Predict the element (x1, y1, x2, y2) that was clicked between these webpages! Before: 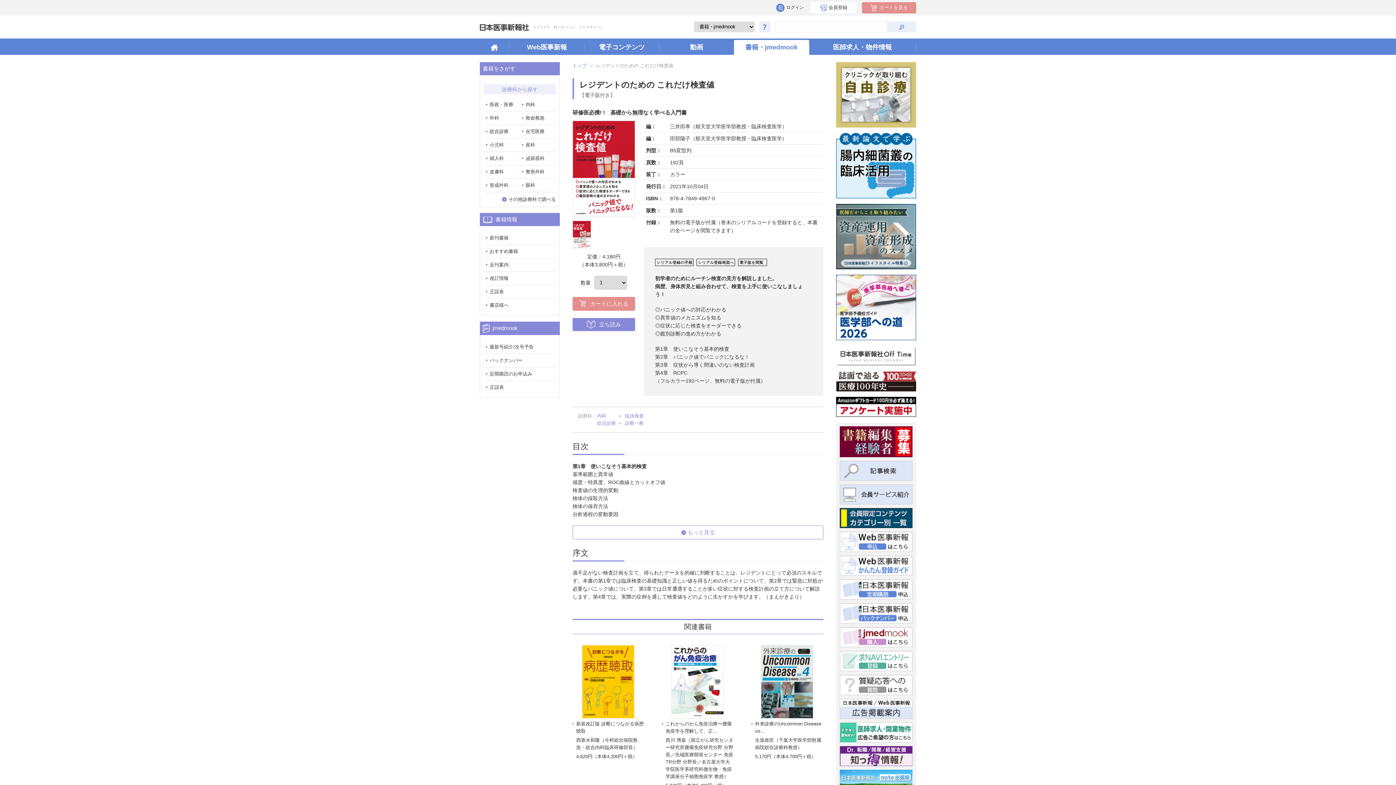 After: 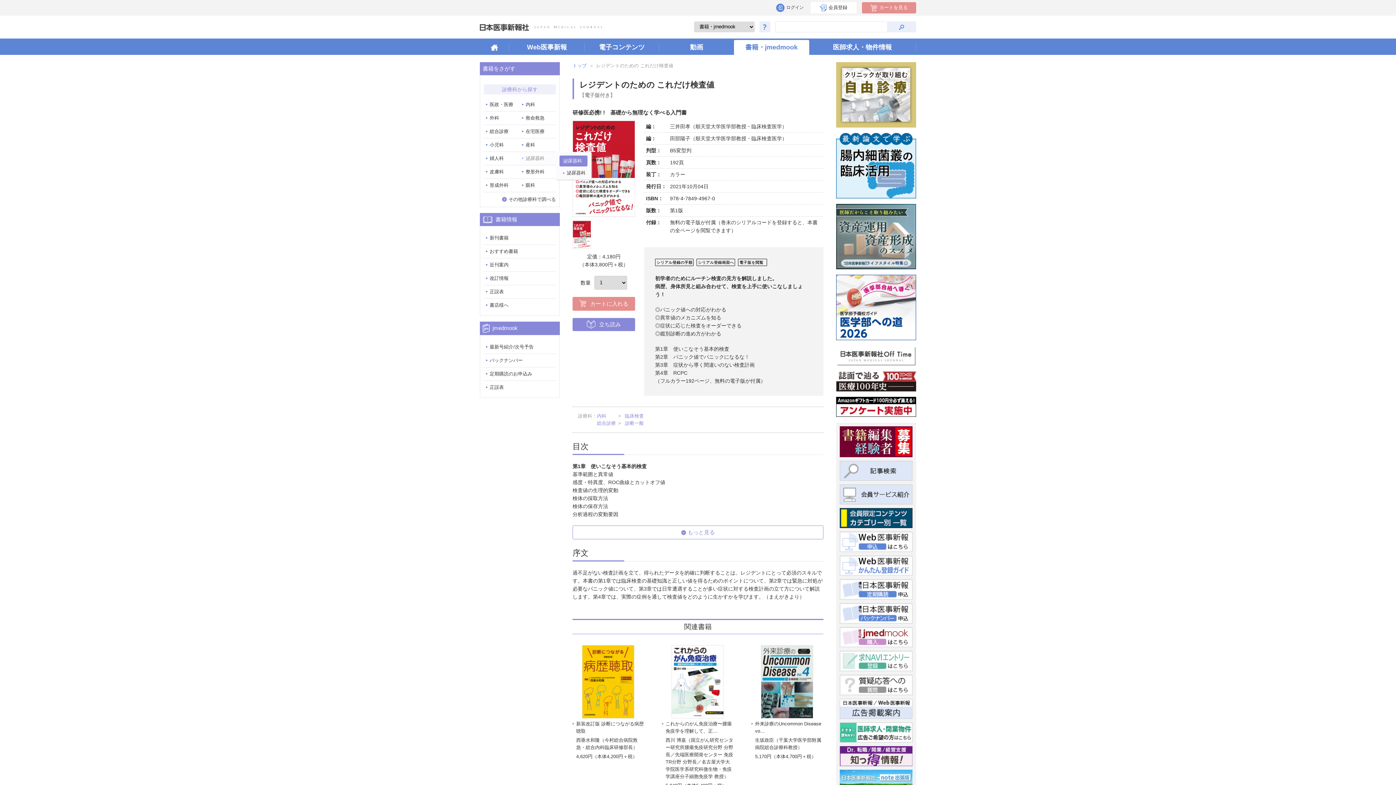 Action: label: 泌尿器科 bbox: (520, 151, 556, 165)